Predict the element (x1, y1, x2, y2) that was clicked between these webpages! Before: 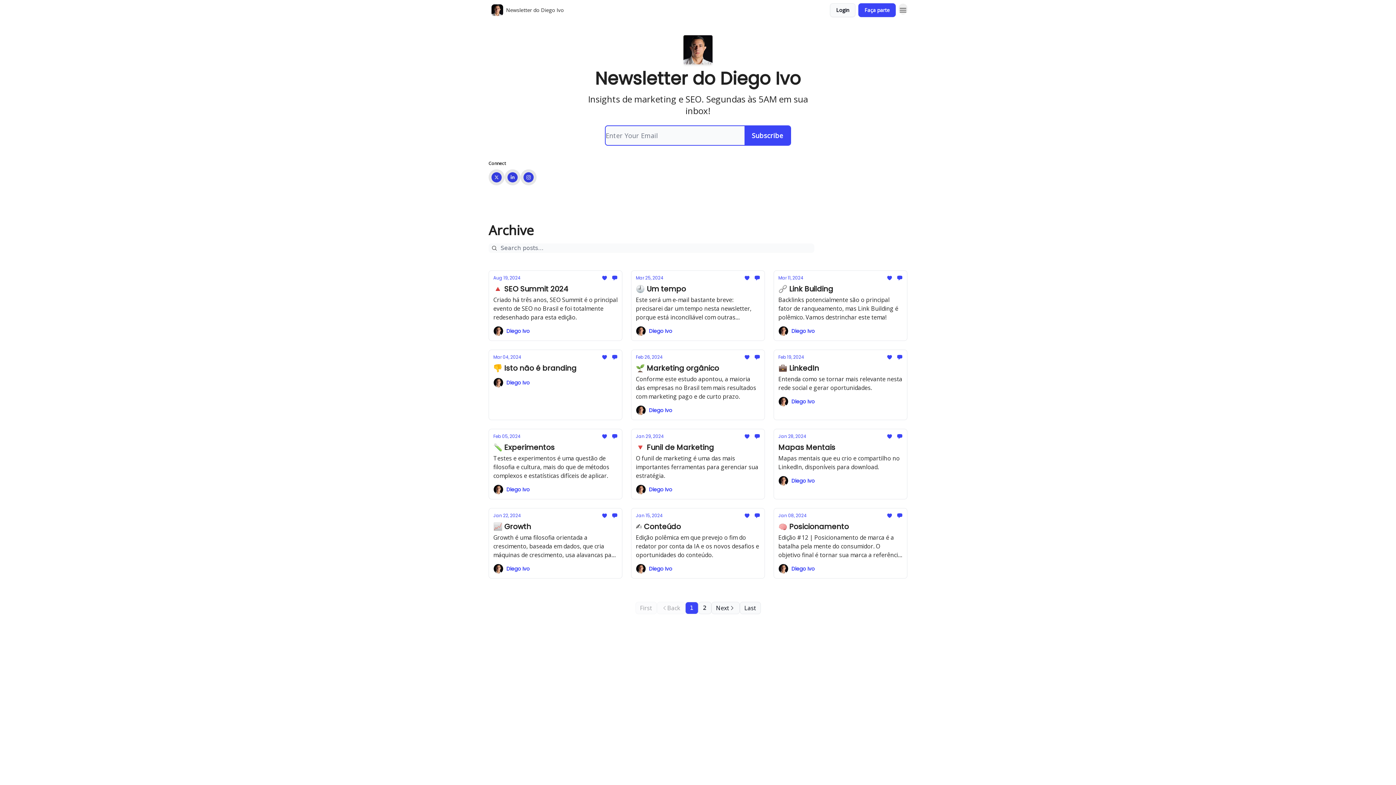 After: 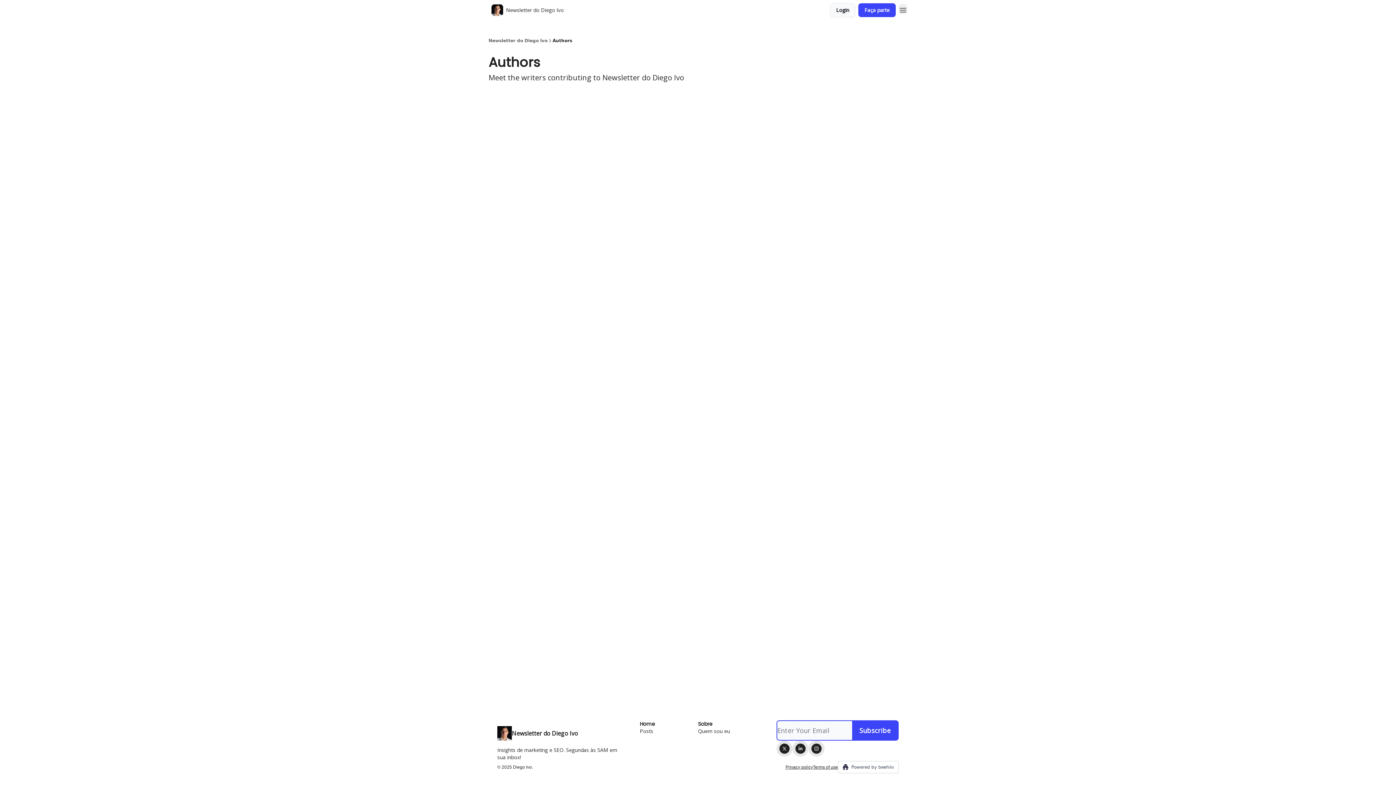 Action: label: Diego Ivo bbox: (493, 564, 617, 574)